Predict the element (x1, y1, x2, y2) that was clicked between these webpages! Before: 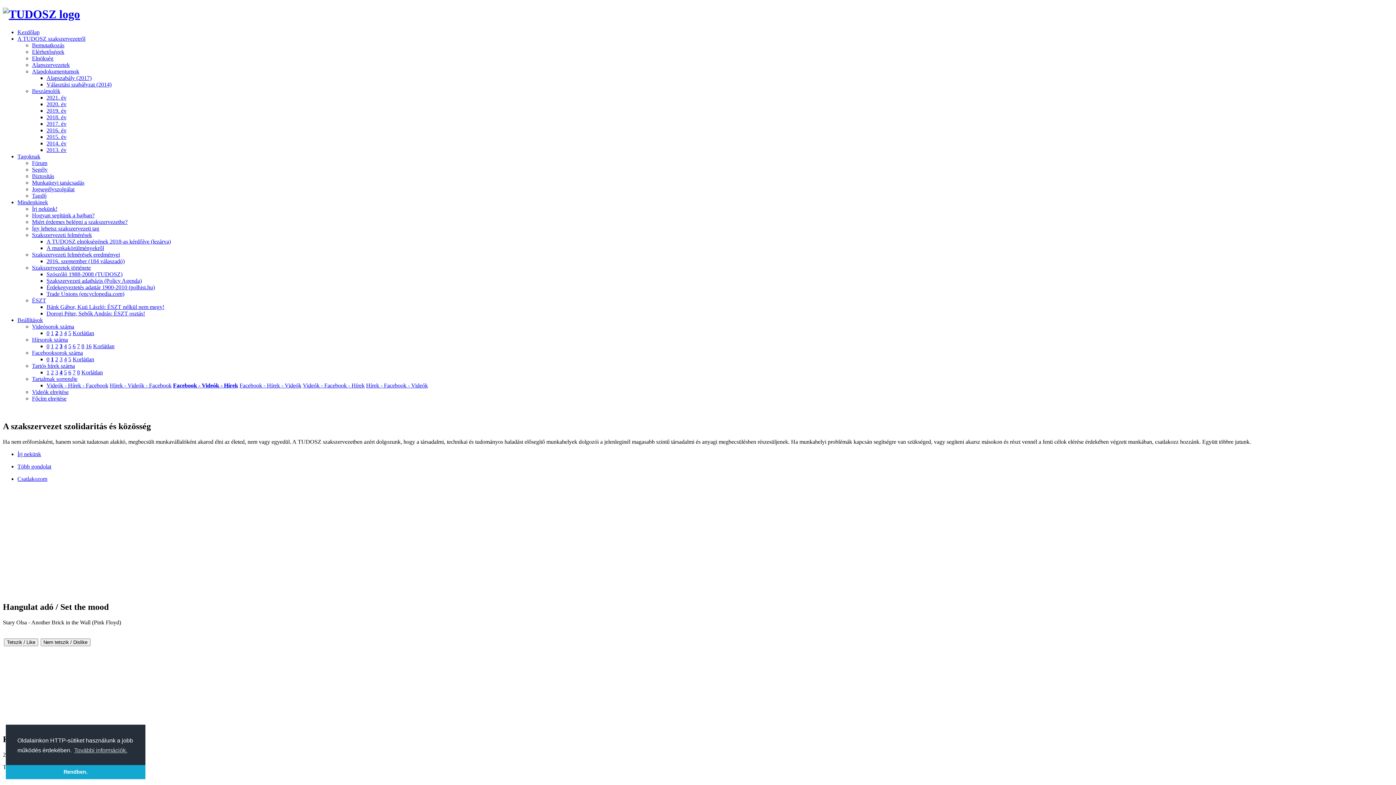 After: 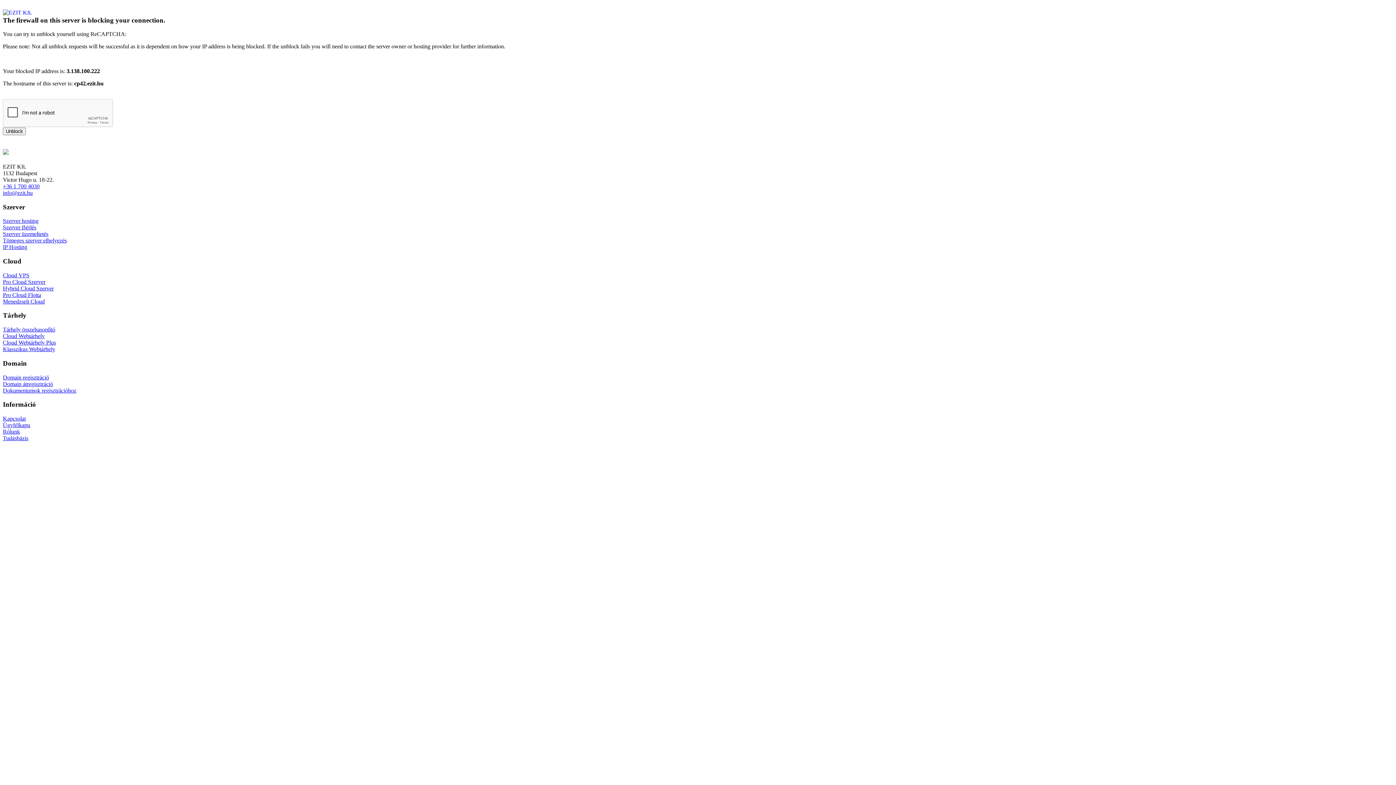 Action: label: 8 bbox: (77, 369, 80, 375)